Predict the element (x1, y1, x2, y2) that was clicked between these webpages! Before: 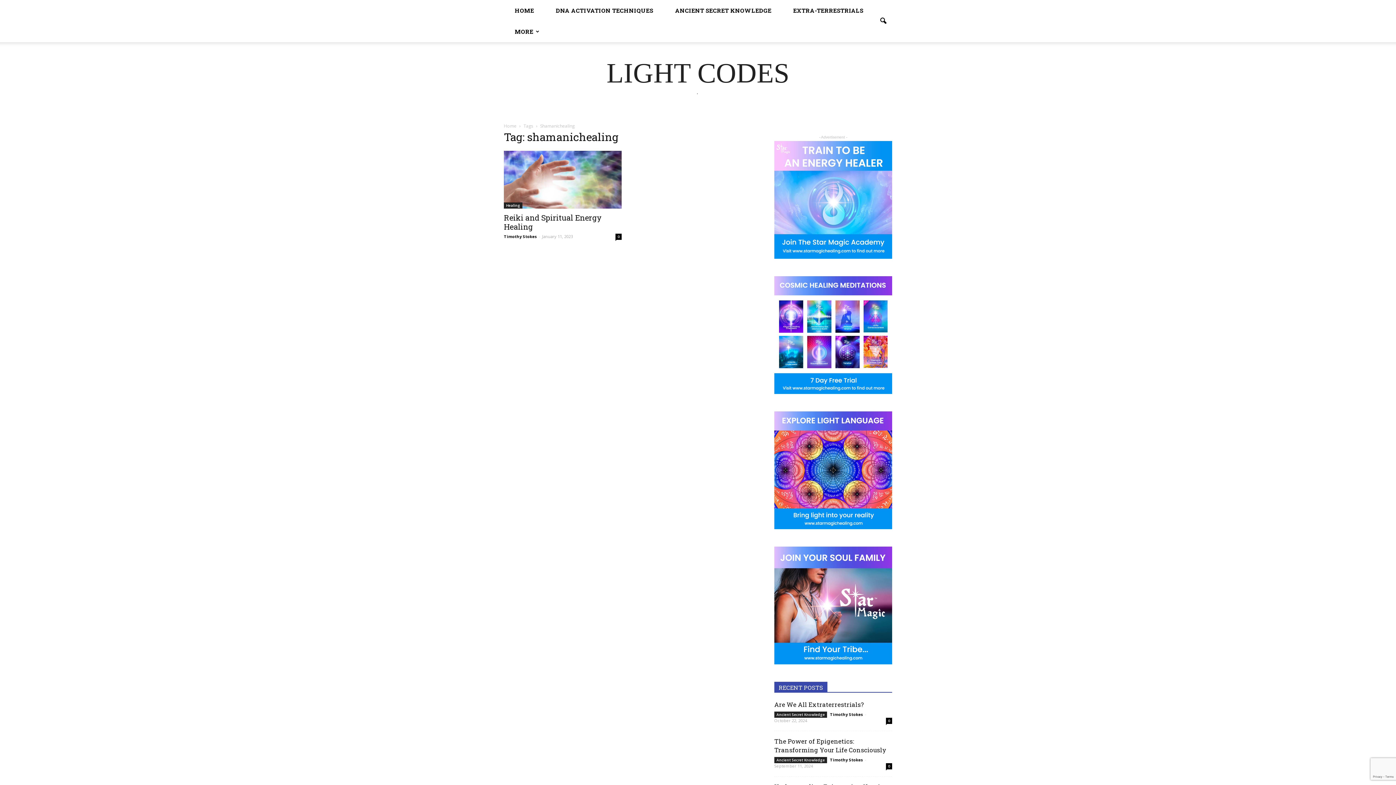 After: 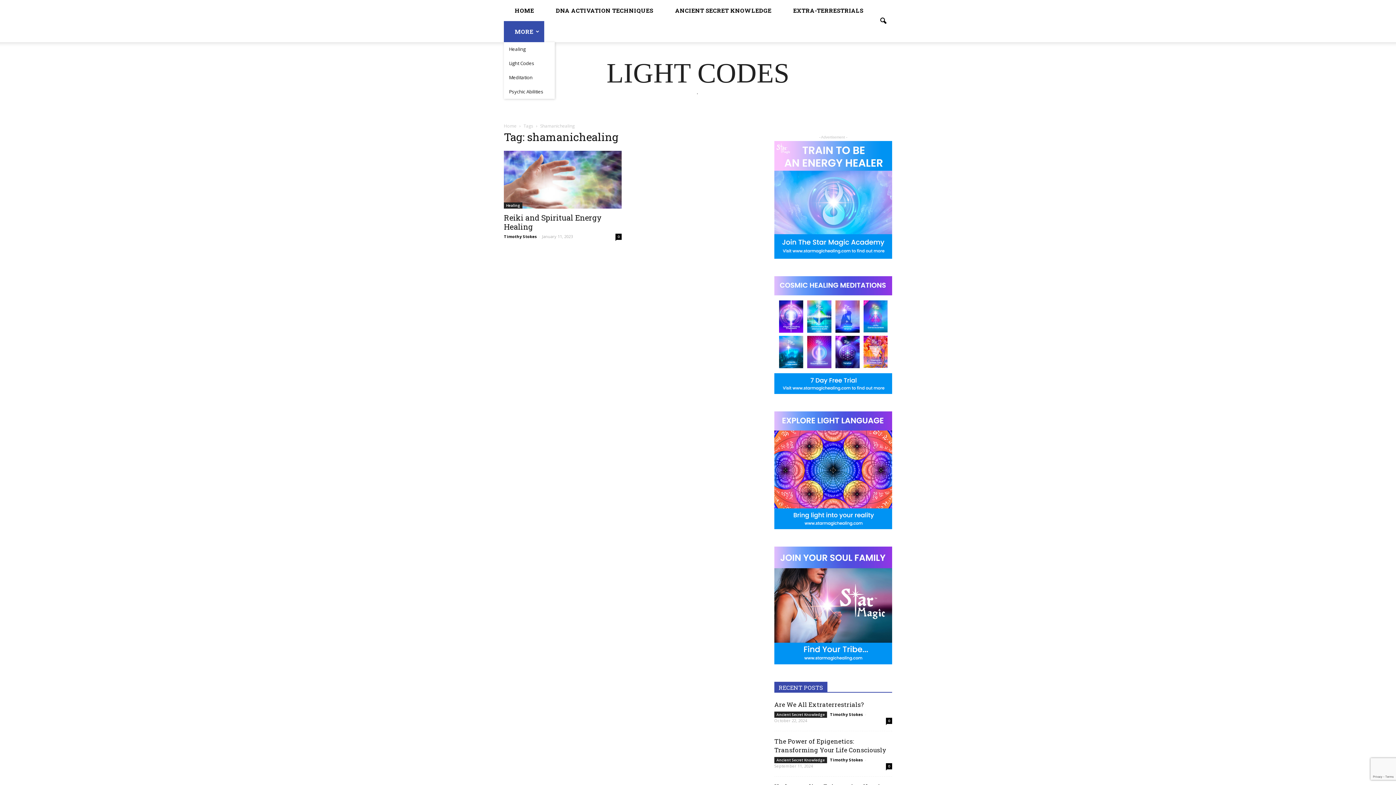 Action: label: MORE bbox: (504, 21, 544, 42)